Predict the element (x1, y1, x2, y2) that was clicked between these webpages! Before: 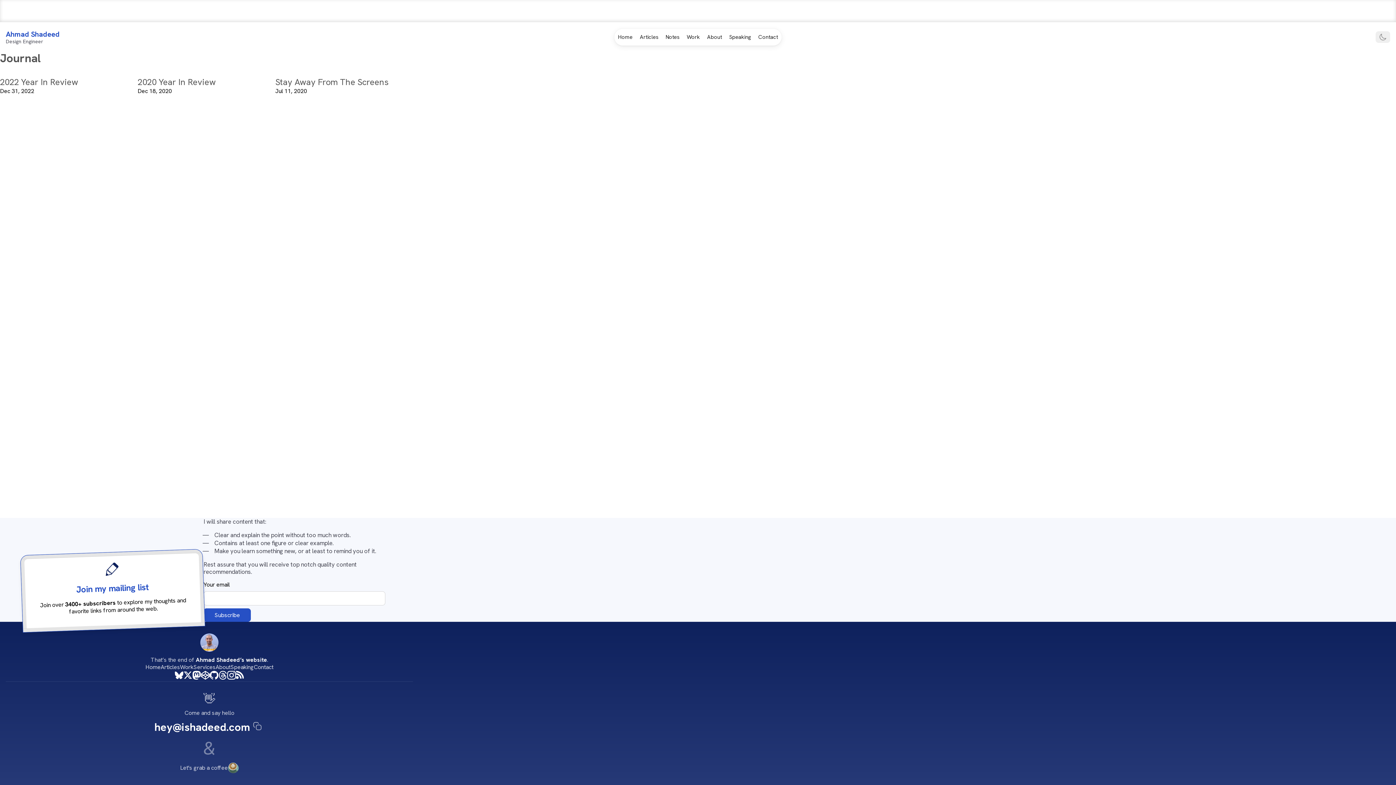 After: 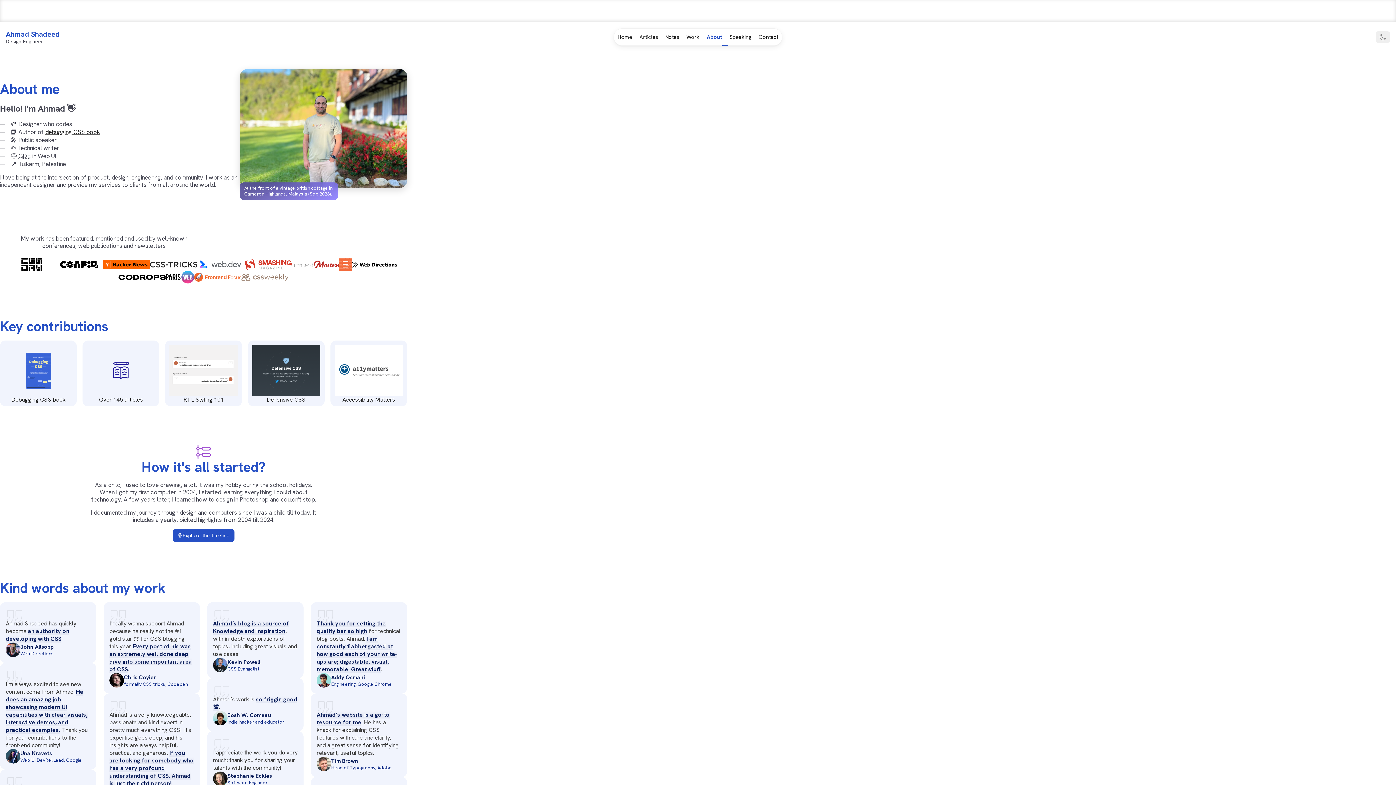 Action: label: About bbox: (703, 28, 725, 45)